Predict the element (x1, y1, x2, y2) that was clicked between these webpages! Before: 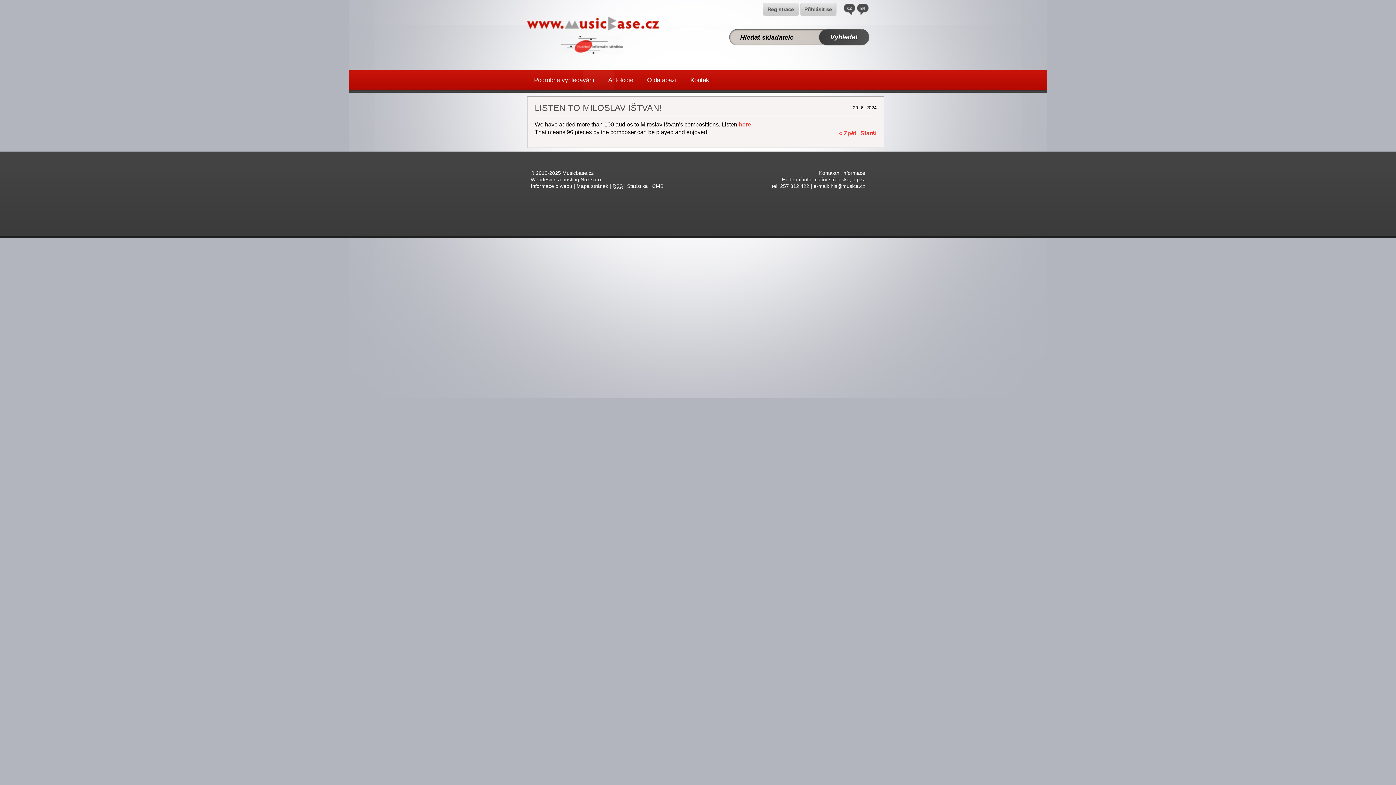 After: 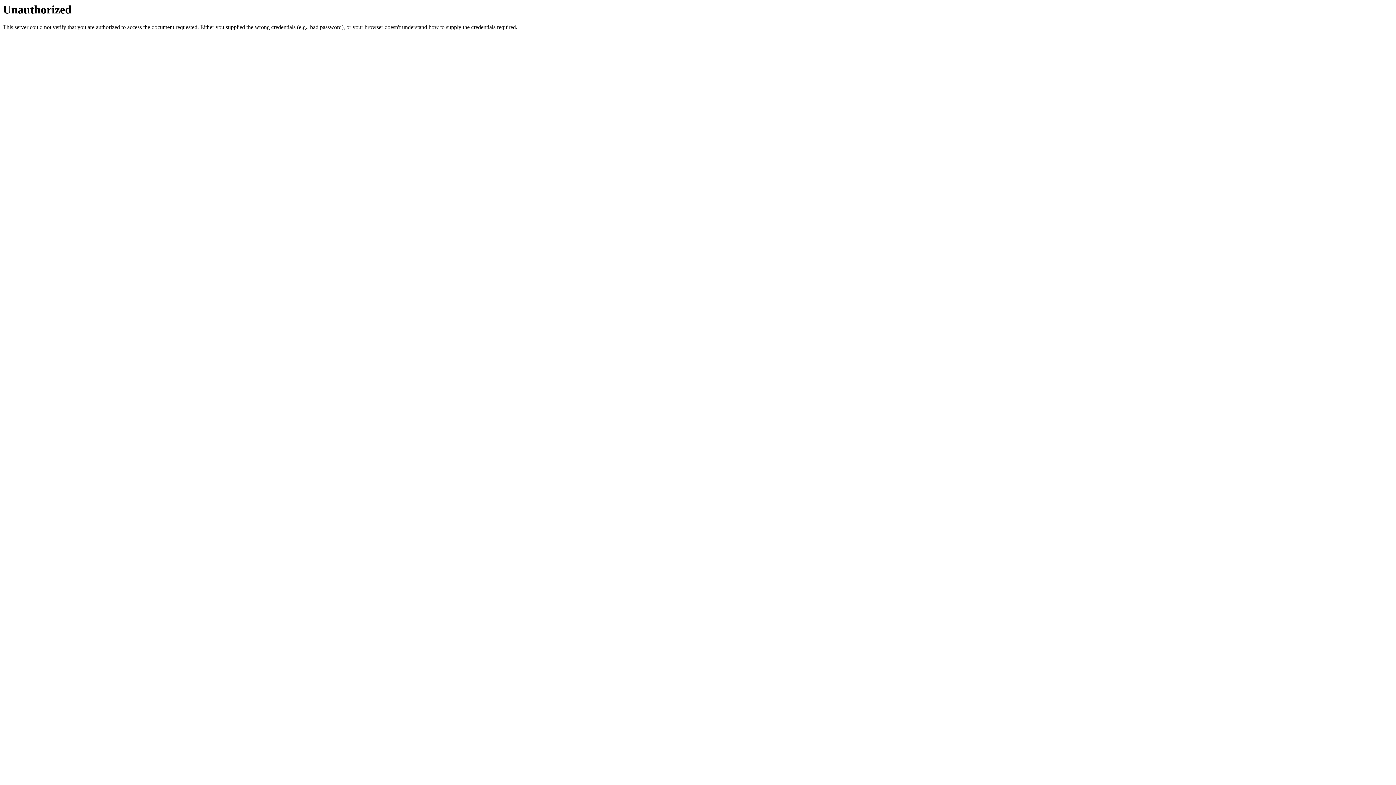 Action: bbox: (627, 183, 648, 189) label: Statistika